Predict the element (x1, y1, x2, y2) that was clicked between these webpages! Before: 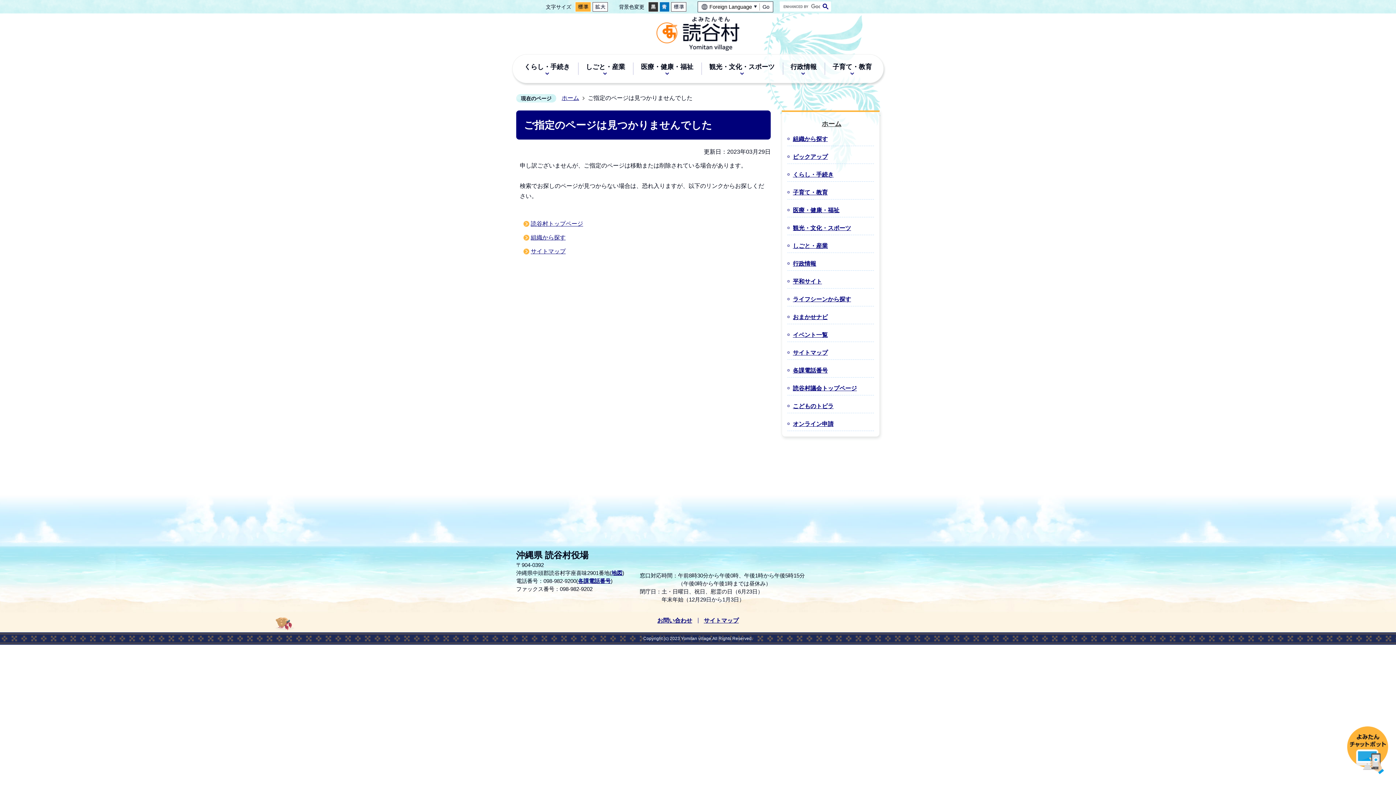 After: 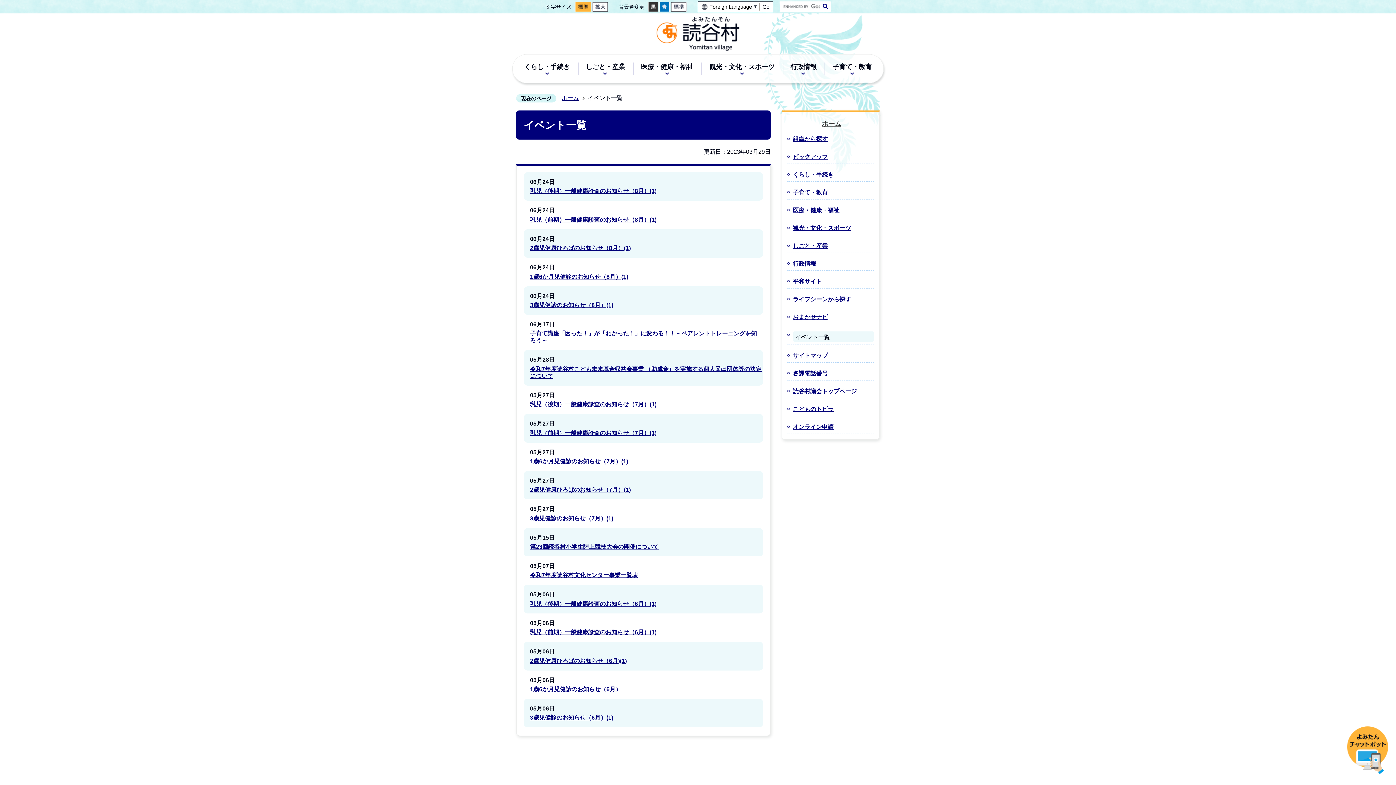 Action: label: イベント一覧 bbox: (793, 332, 831, 338)